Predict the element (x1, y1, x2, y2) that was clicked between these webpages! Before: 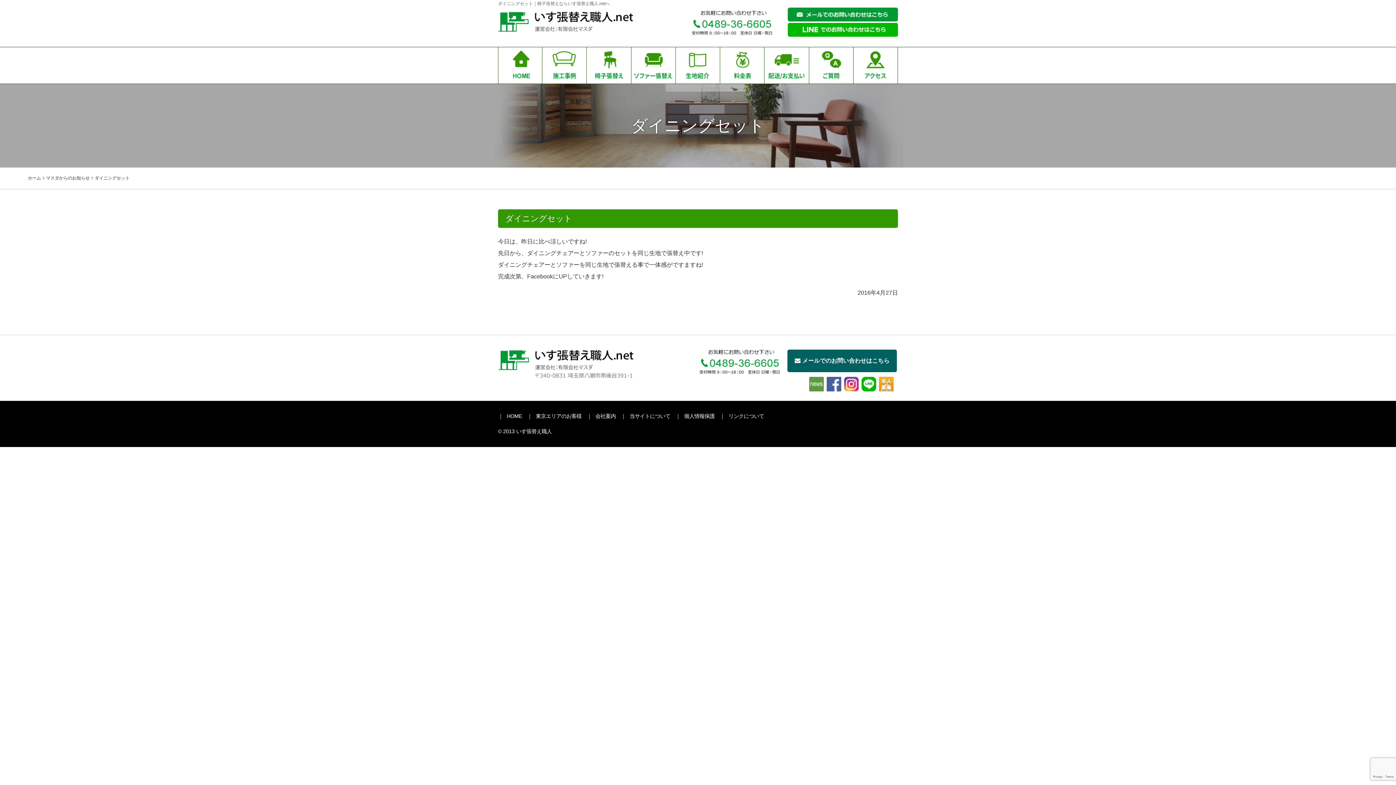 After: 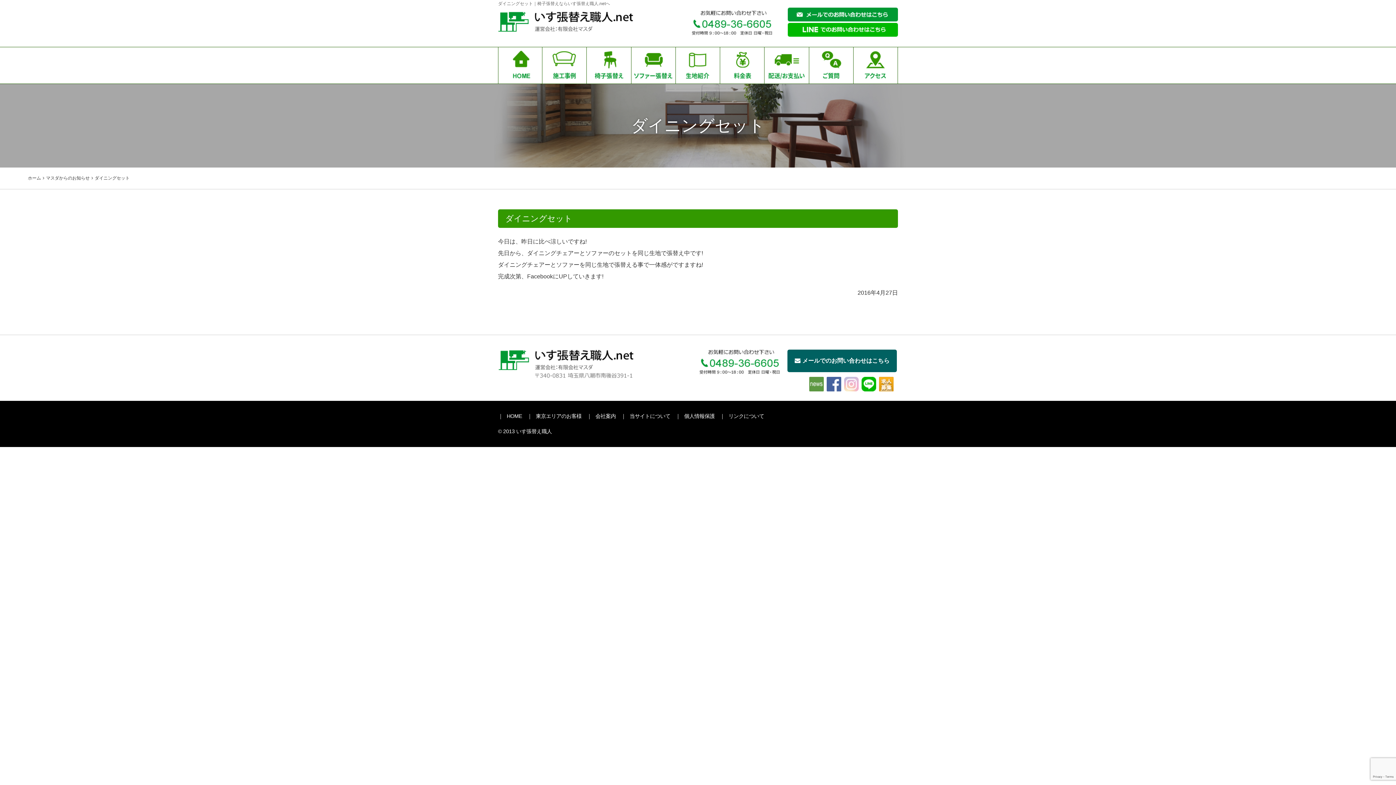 Action: bbox: (844, 386, 858, 392)